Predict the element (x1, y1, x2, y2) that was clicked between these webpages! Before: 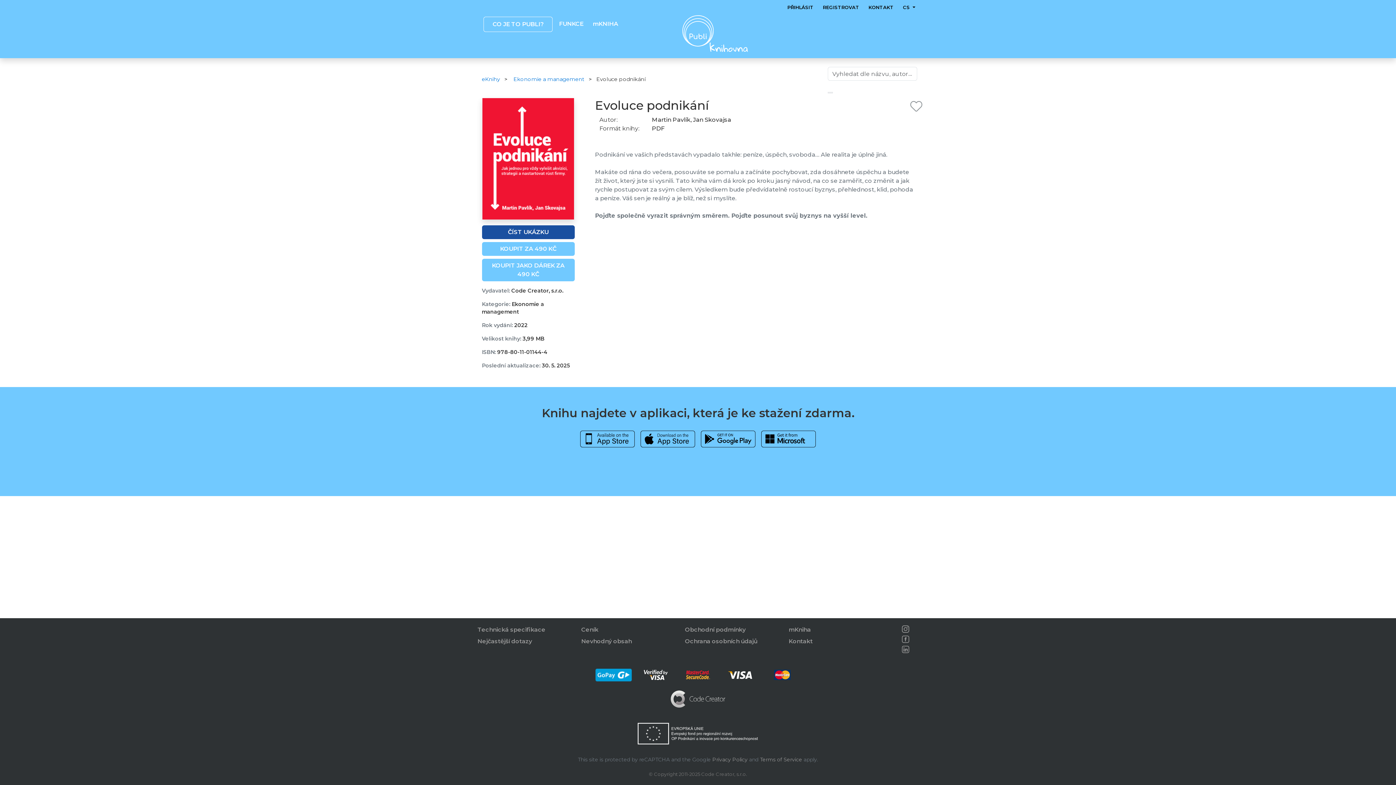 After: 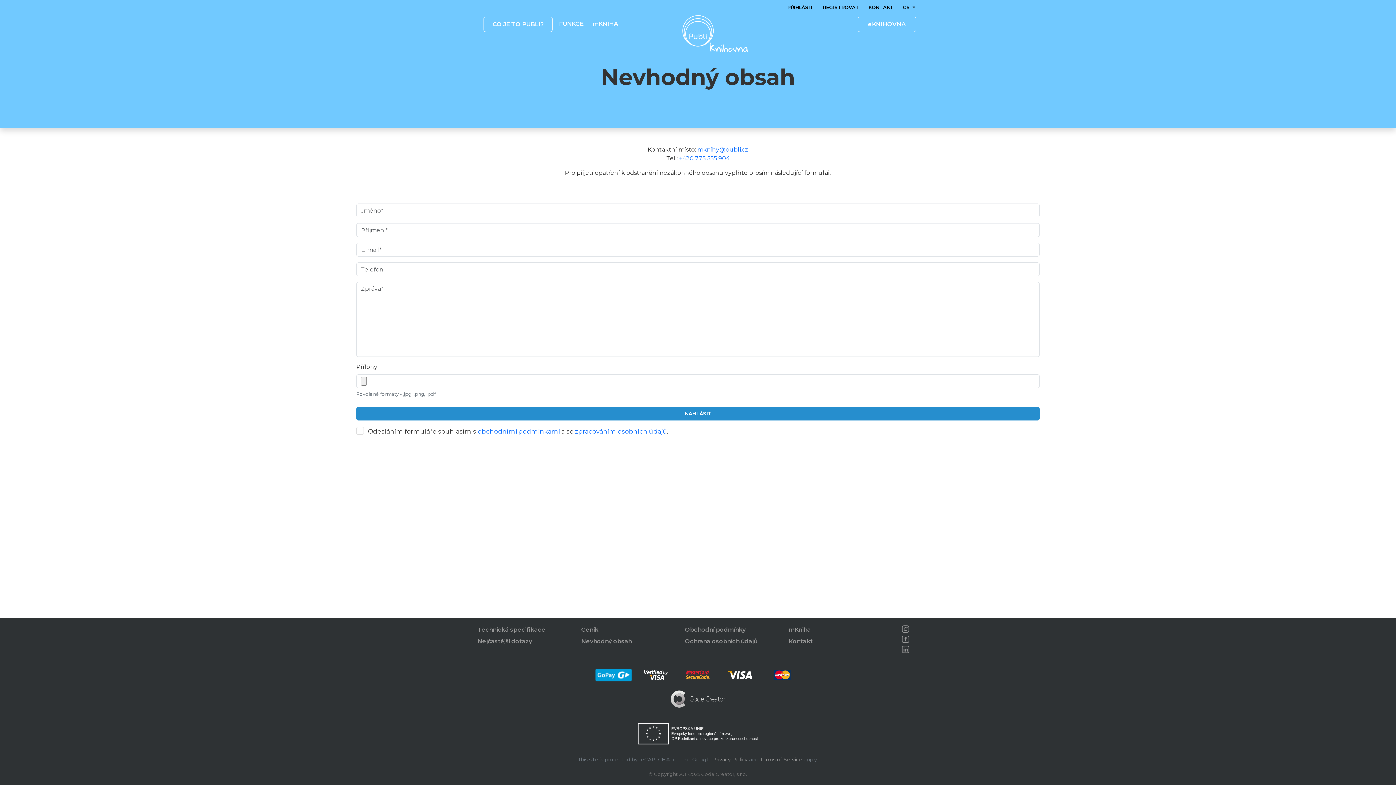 Action: label: Nevhodný obsah bbox: (581, 638, 631, 645)